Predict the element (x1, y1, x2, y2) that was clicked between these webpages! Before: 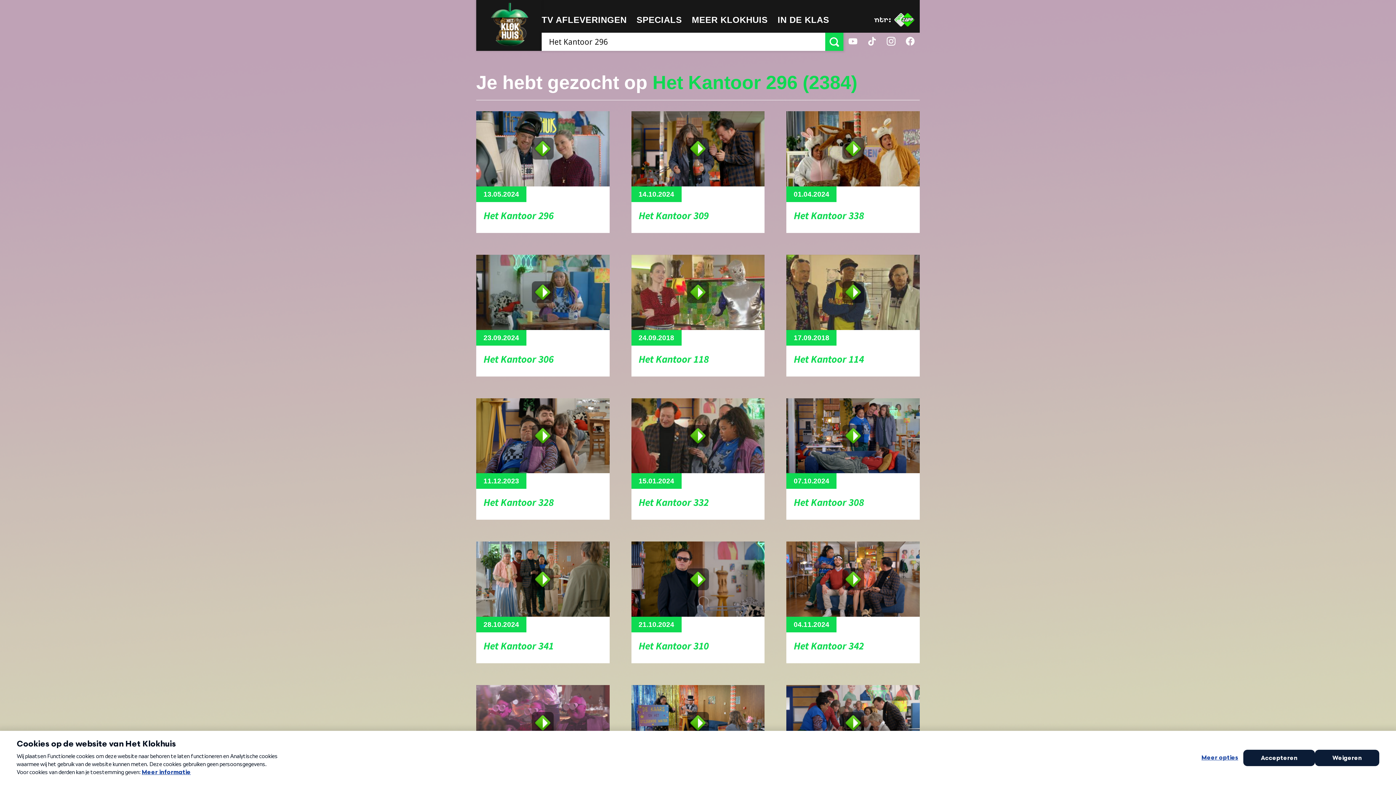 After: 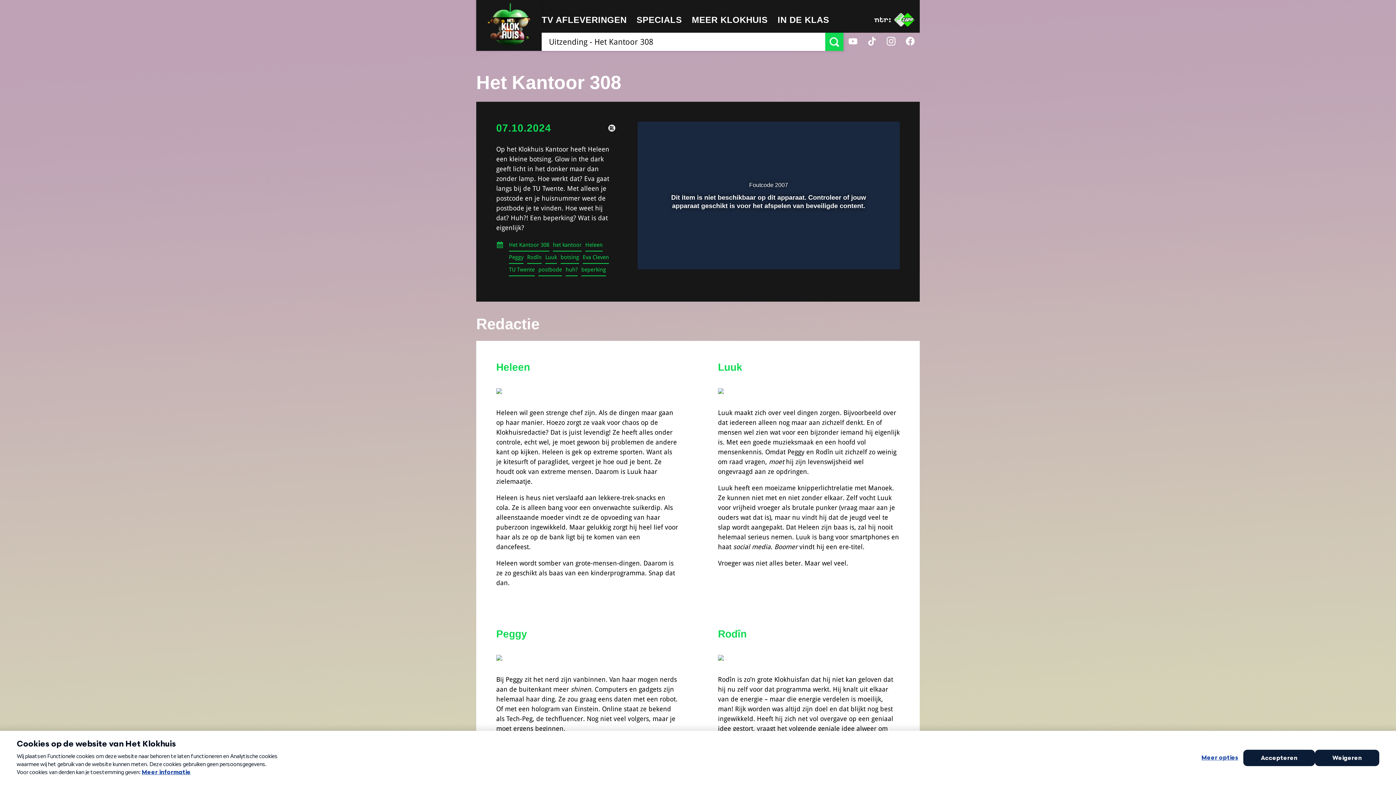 Action: label: 07.10.2024
Het Kantoor 308 bbox: (786, 398, 919, 520)